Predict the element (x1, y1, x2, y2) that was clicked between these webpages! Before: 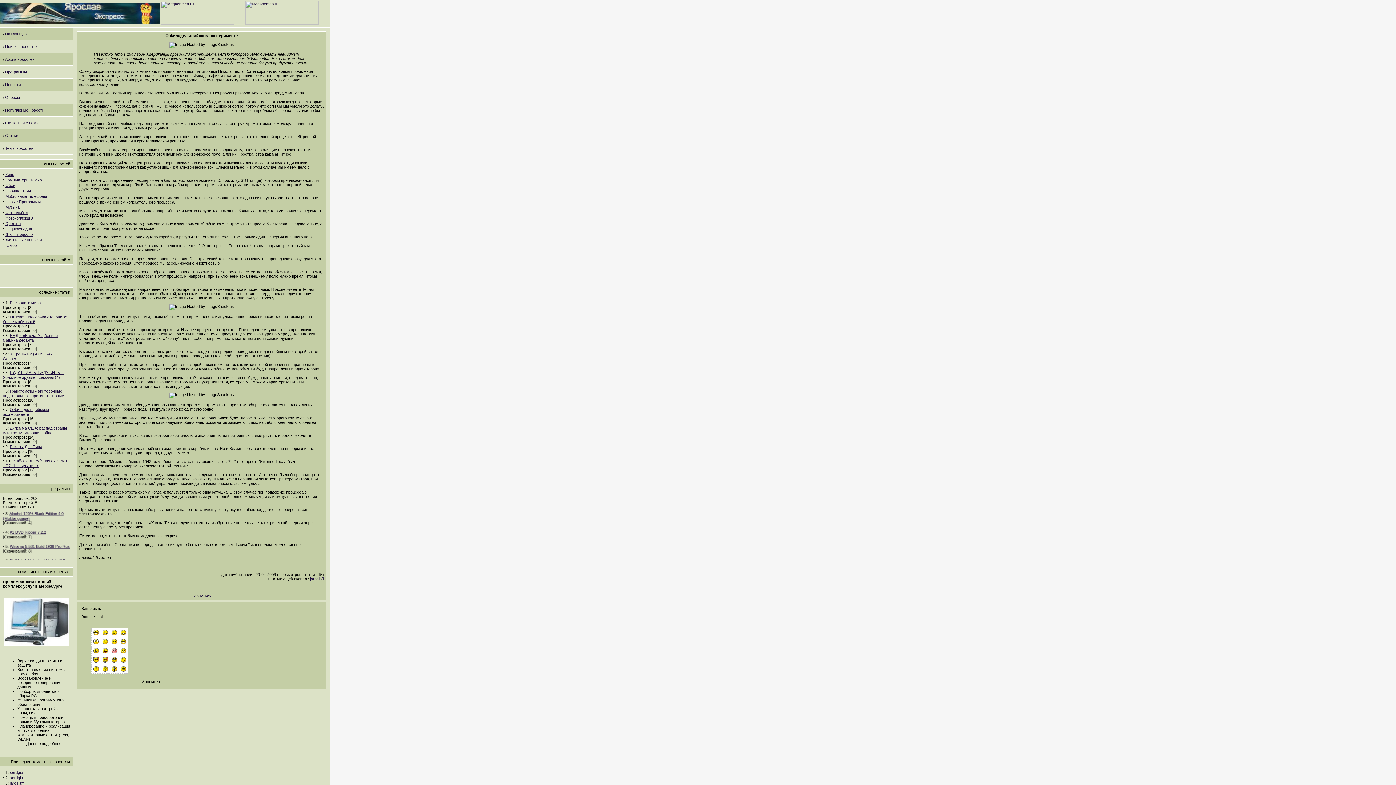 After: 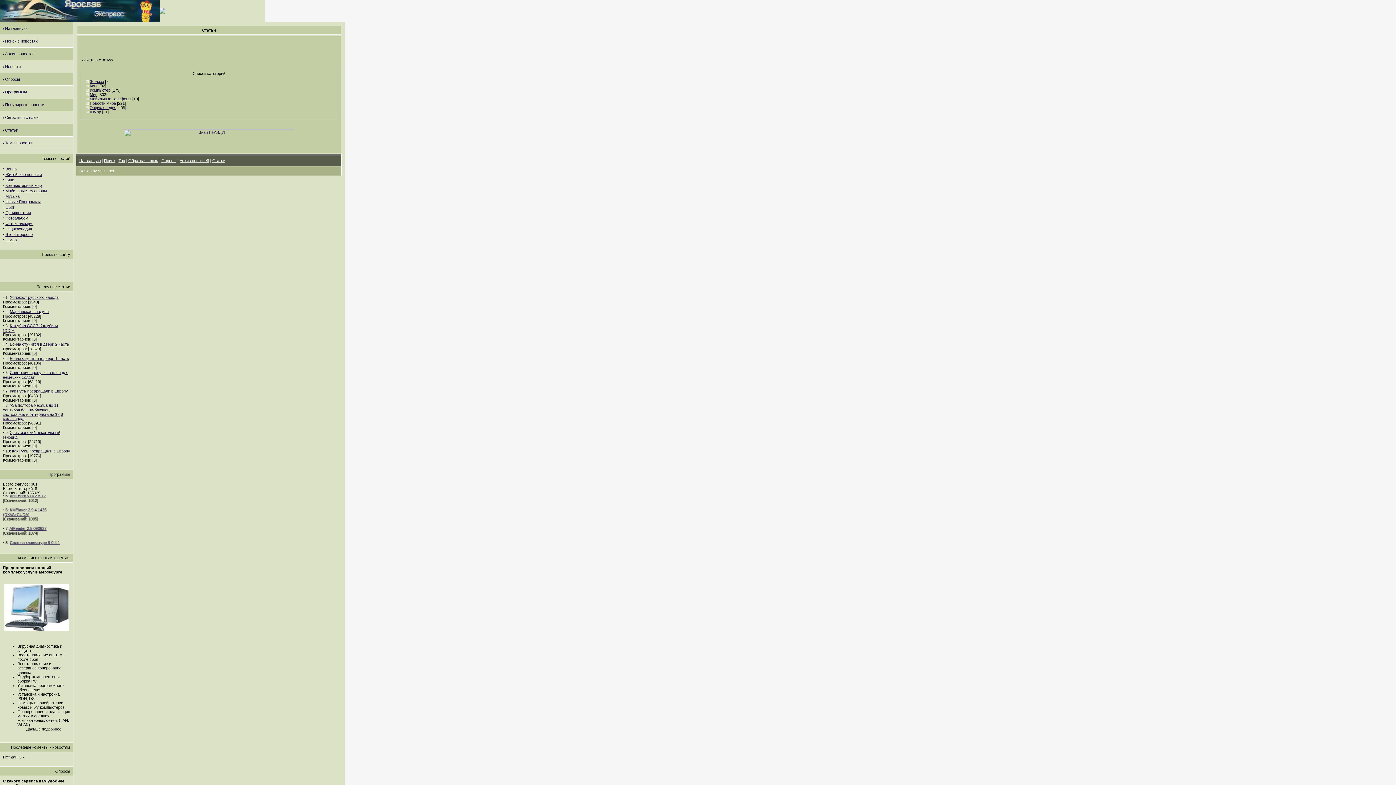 Action: bbox: (5, 133, 18, 137) label: Статьи